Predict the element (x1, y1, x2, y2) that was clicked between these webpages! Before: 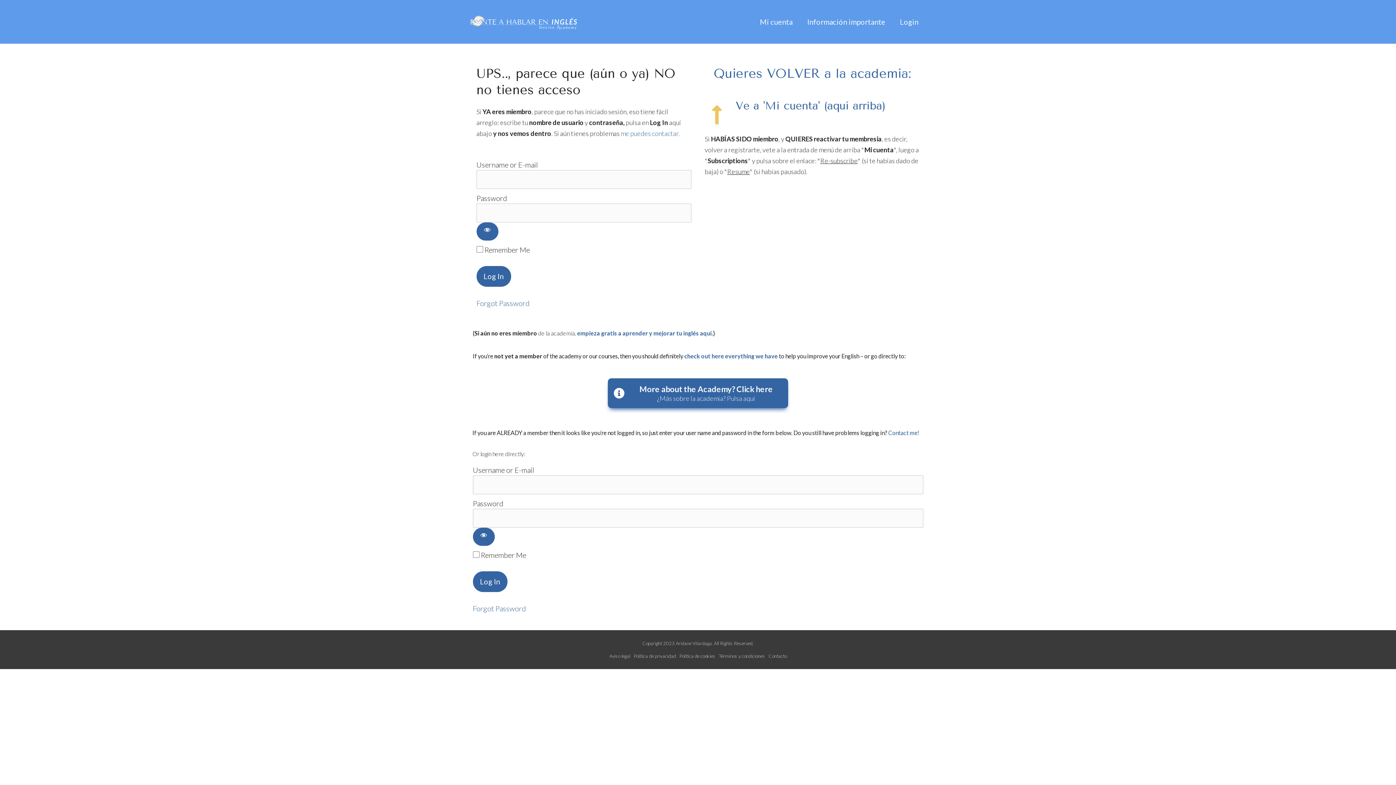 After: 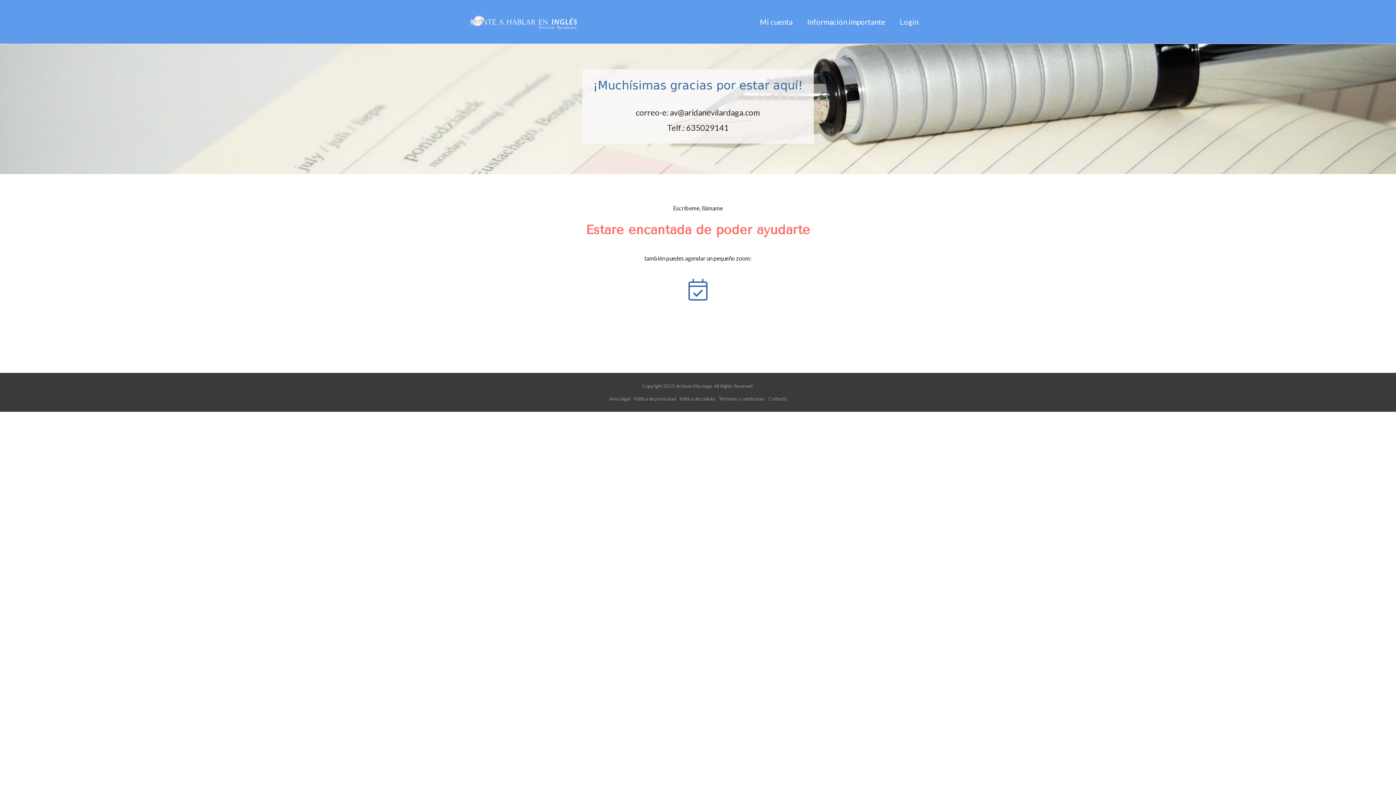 Action: bbox: (766, 653, 786, 659) label: Contacto